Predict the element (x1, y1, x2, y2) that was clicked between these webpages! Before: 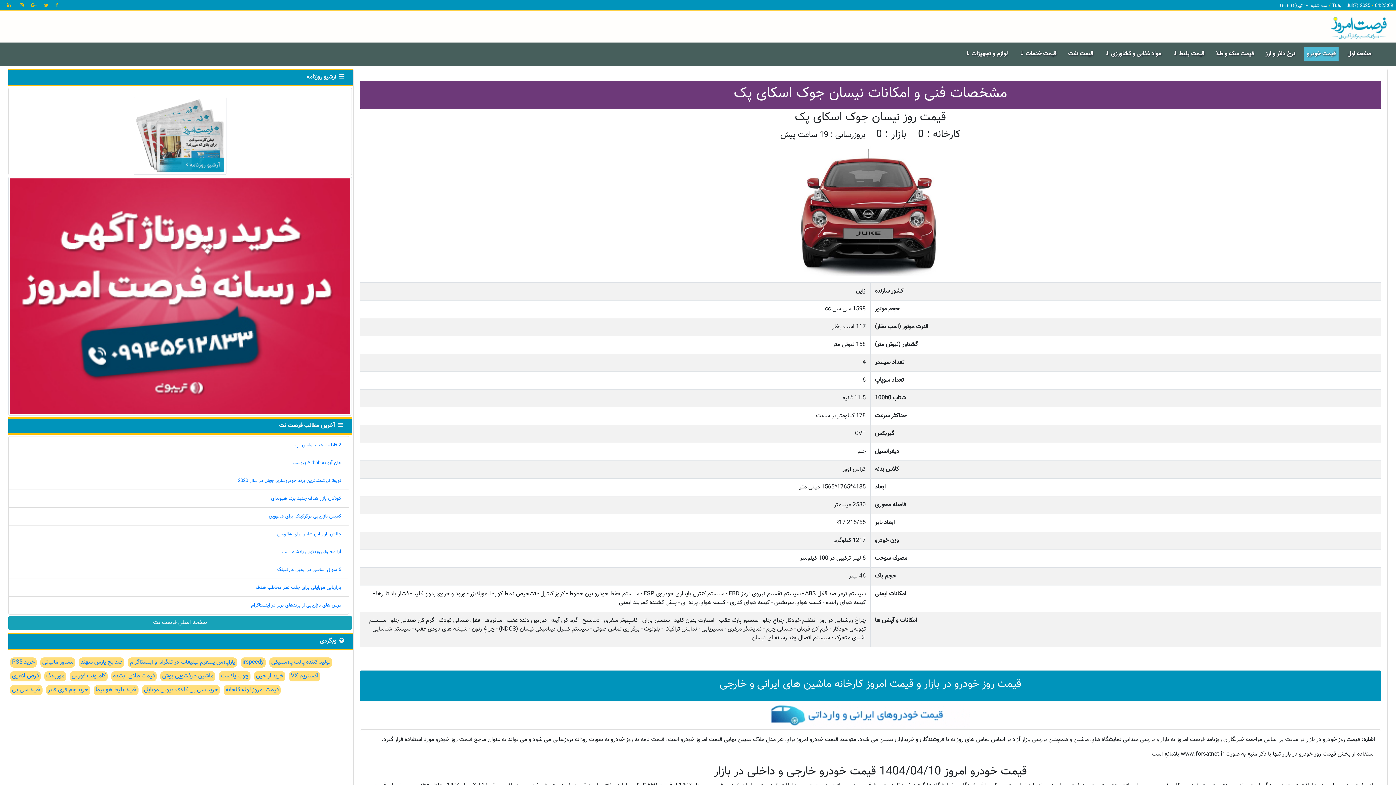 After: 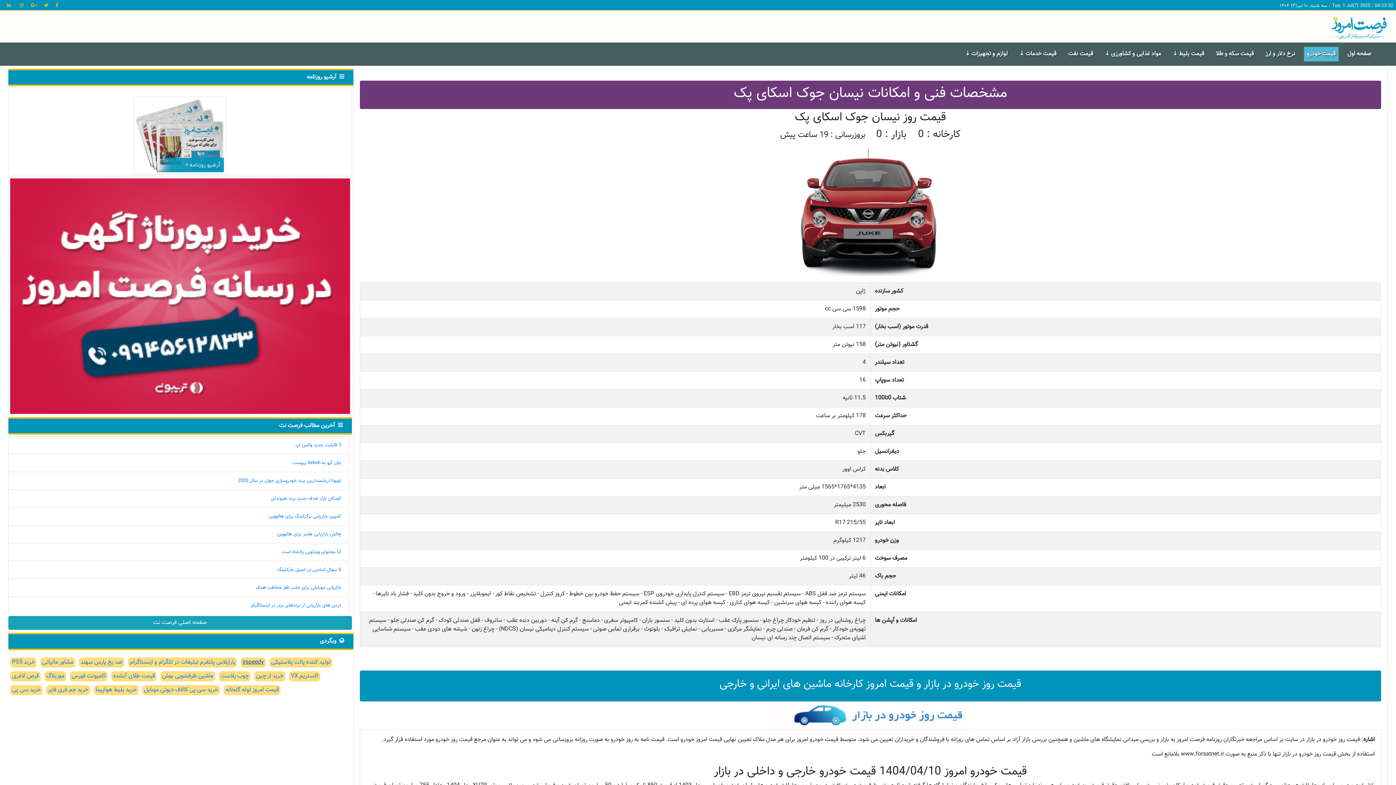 Action: bbox: (242, 658, 264, 667) label: irspeedy